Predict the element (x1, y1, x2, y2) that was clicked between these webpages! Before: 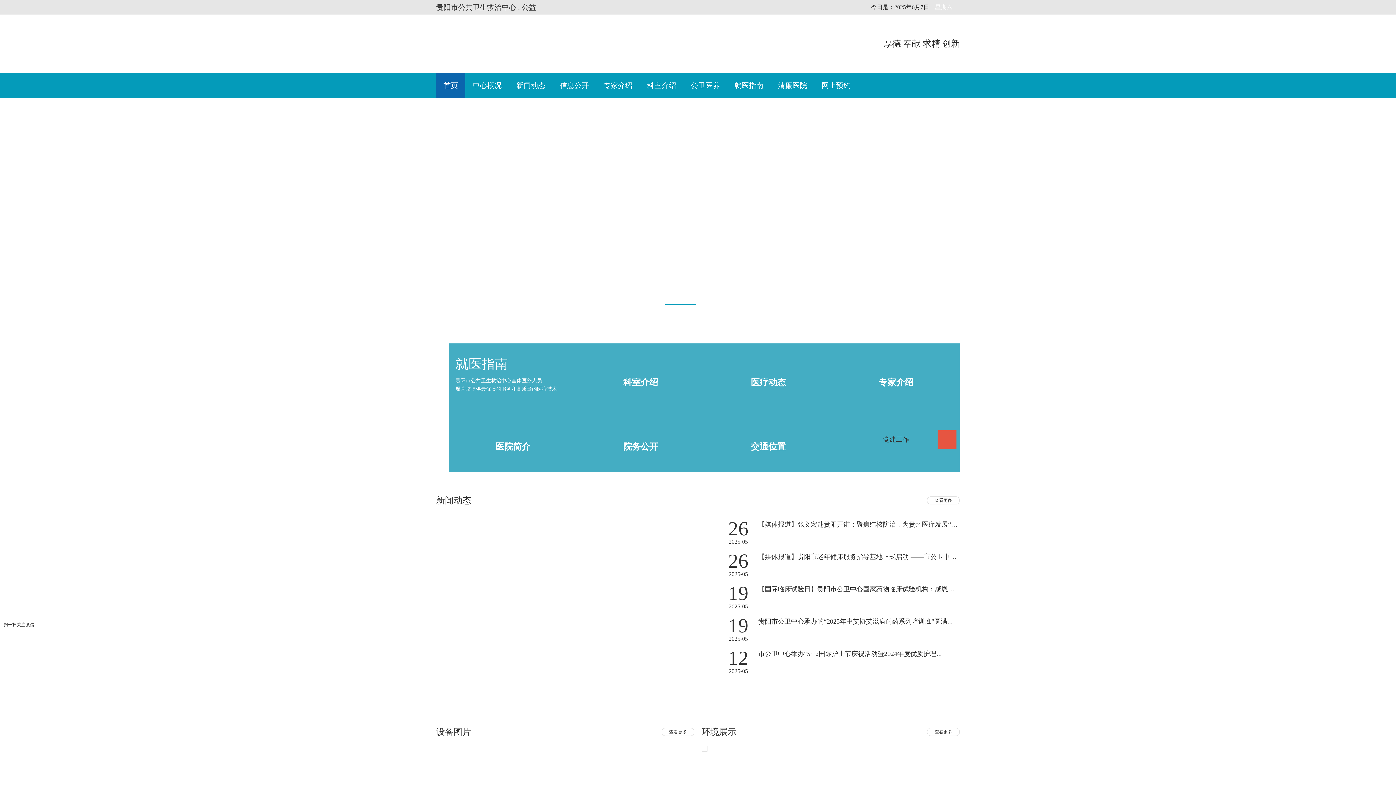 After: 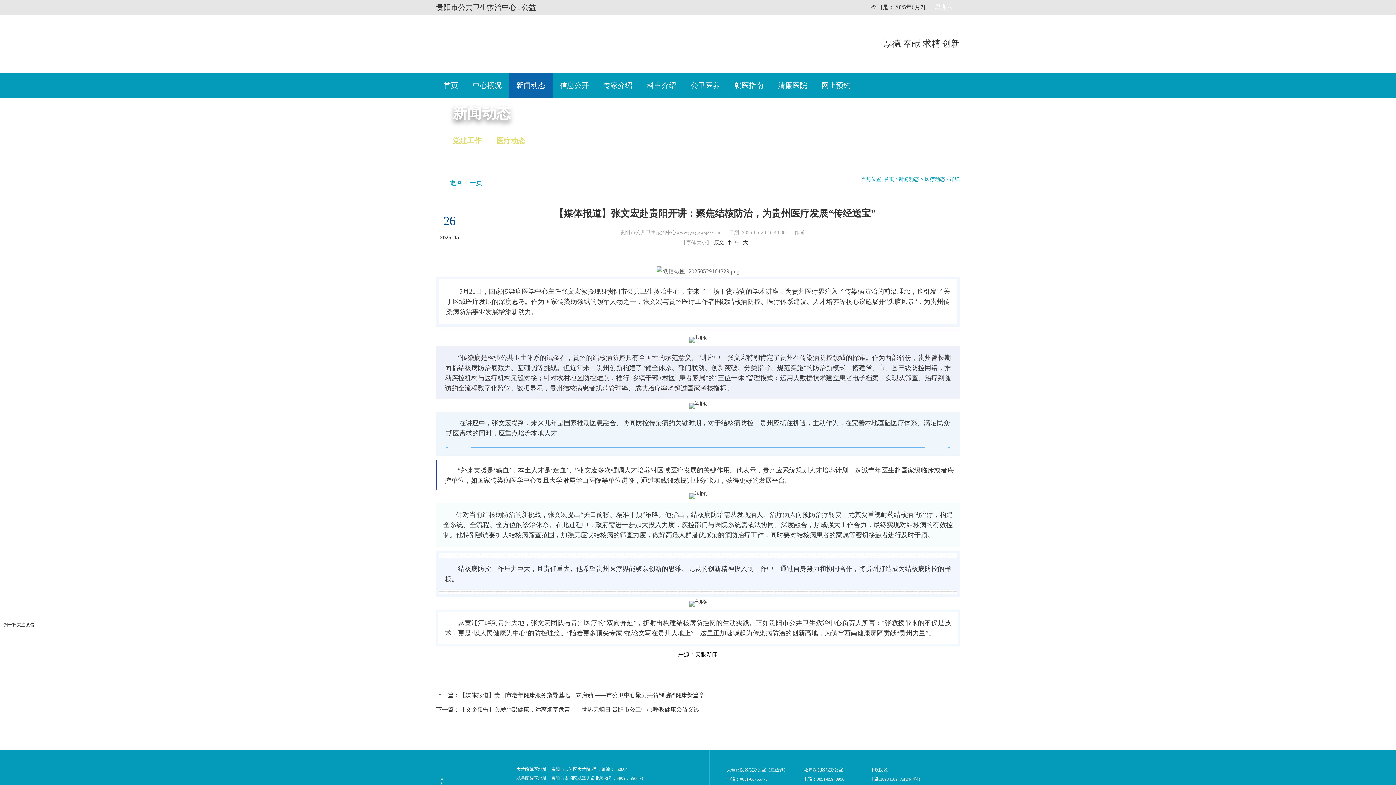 Action: label: 26
2025-05
【媒体报道】张文宏赴贵阳开讲：聚焦结核防治，为贵州医疗发展“传经... bbox: (718, 518, 960, 545)